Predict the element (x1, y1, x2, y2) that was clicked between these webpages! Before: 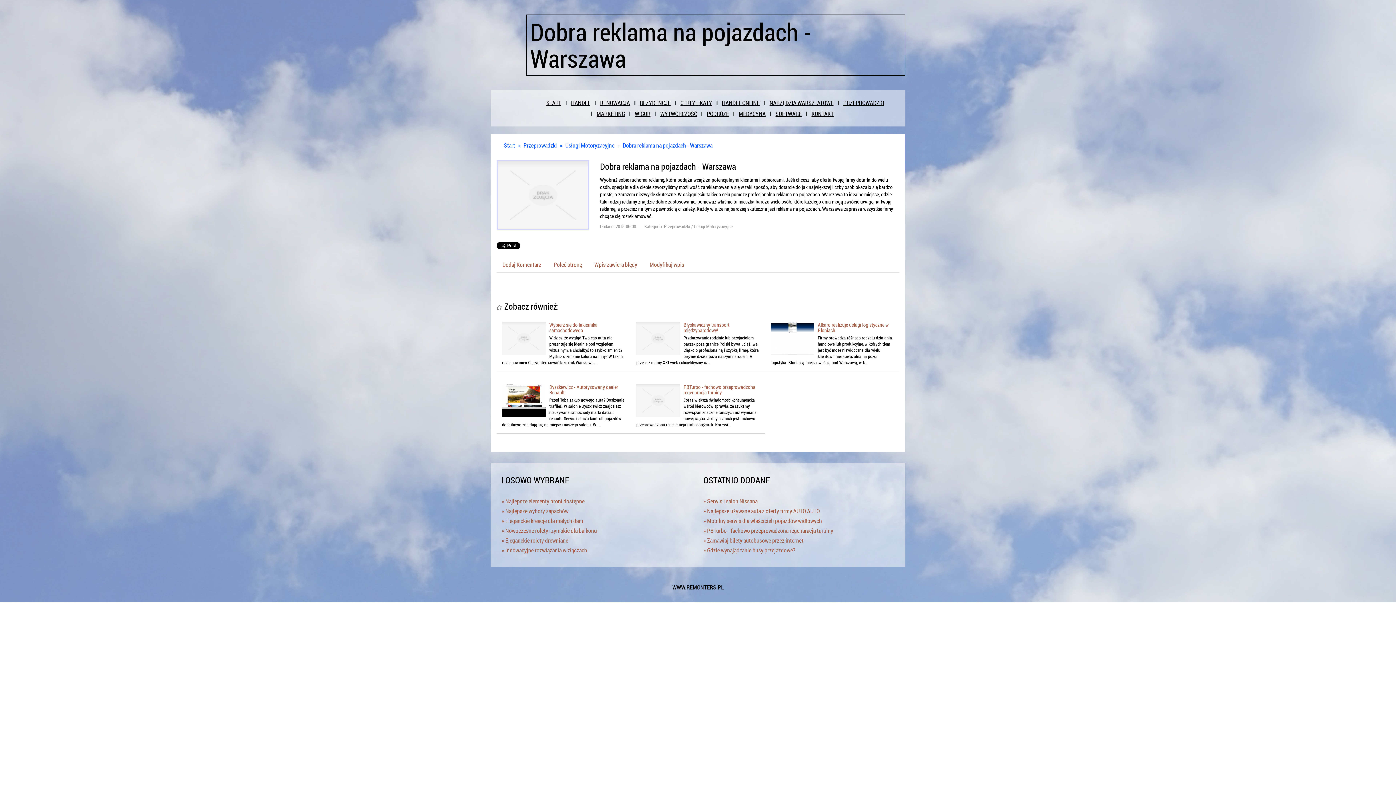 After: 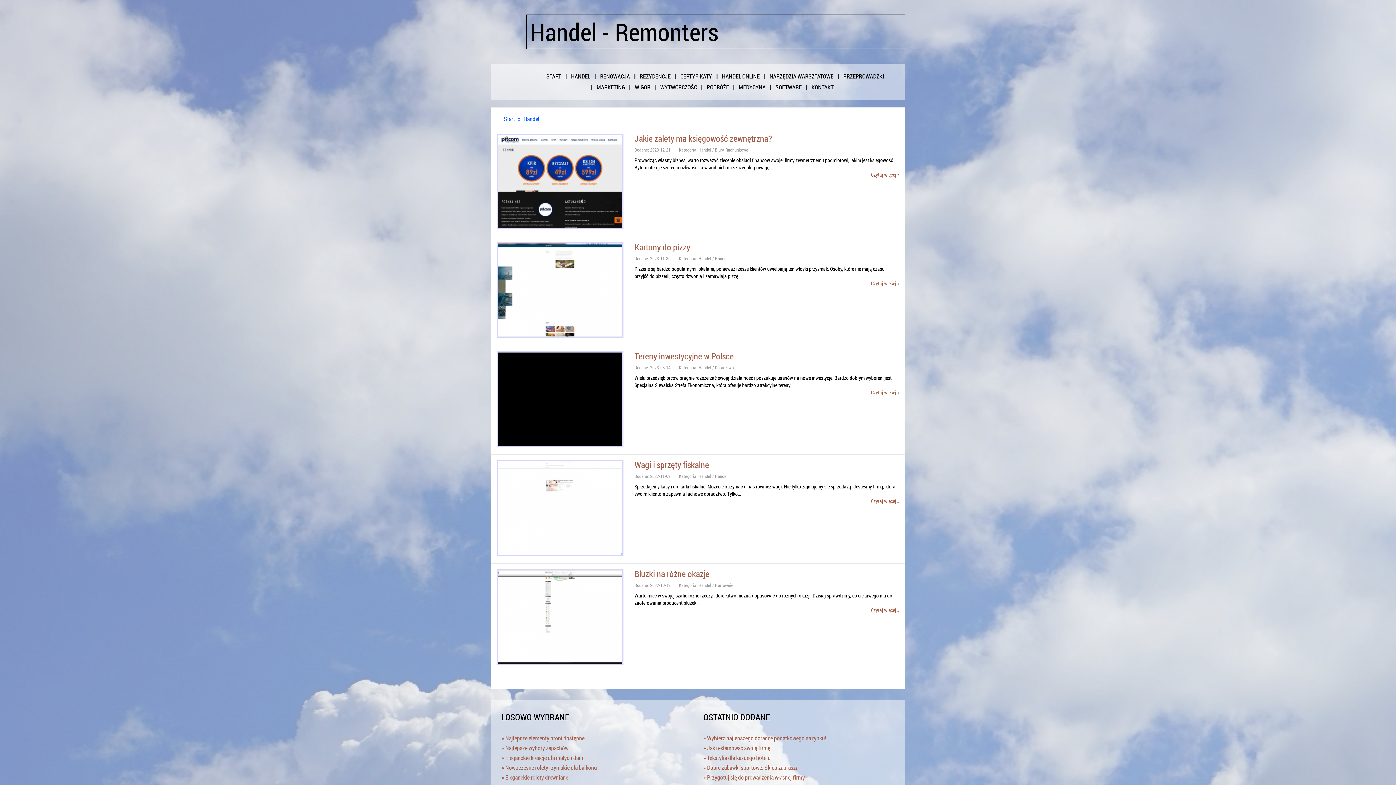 Action: label: HANDEL bbox: (565, 97, 595, 108)